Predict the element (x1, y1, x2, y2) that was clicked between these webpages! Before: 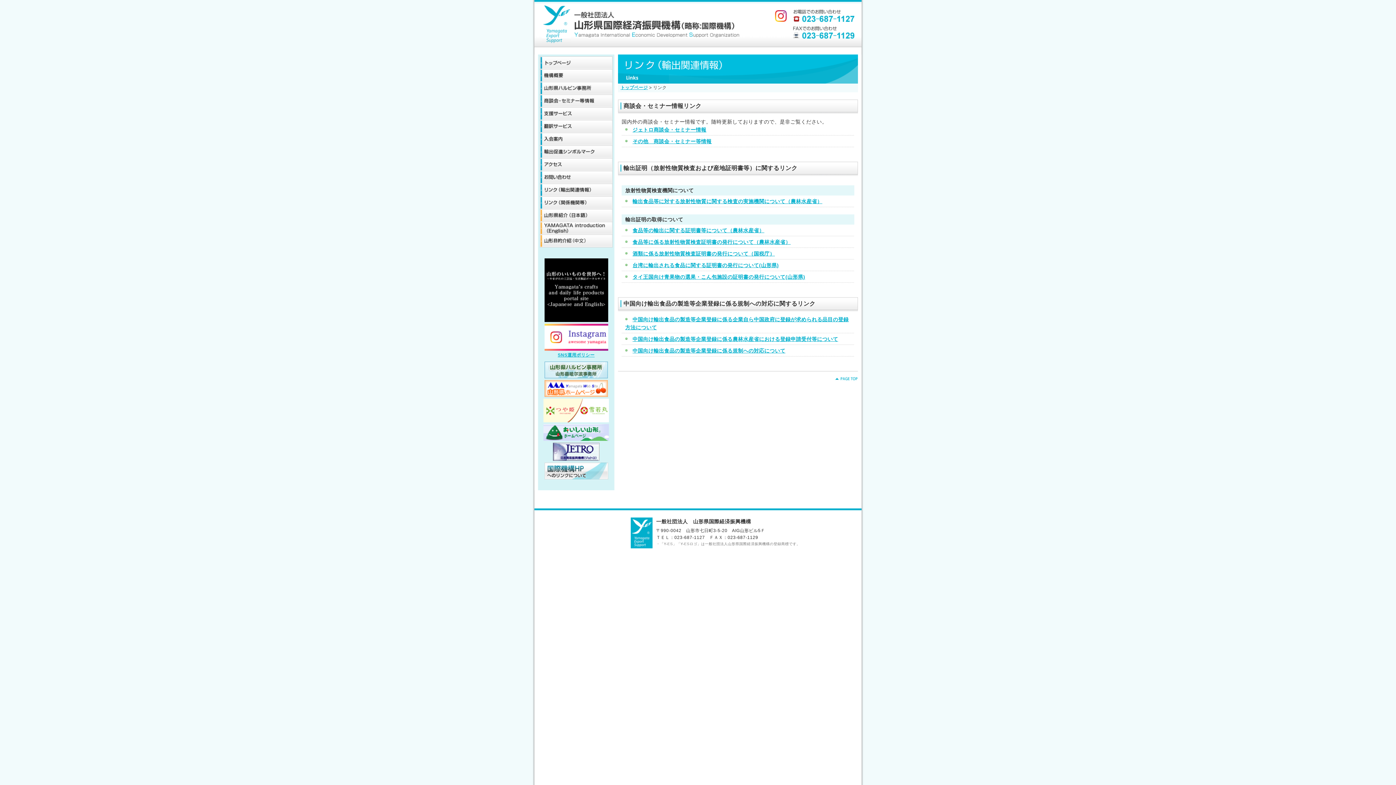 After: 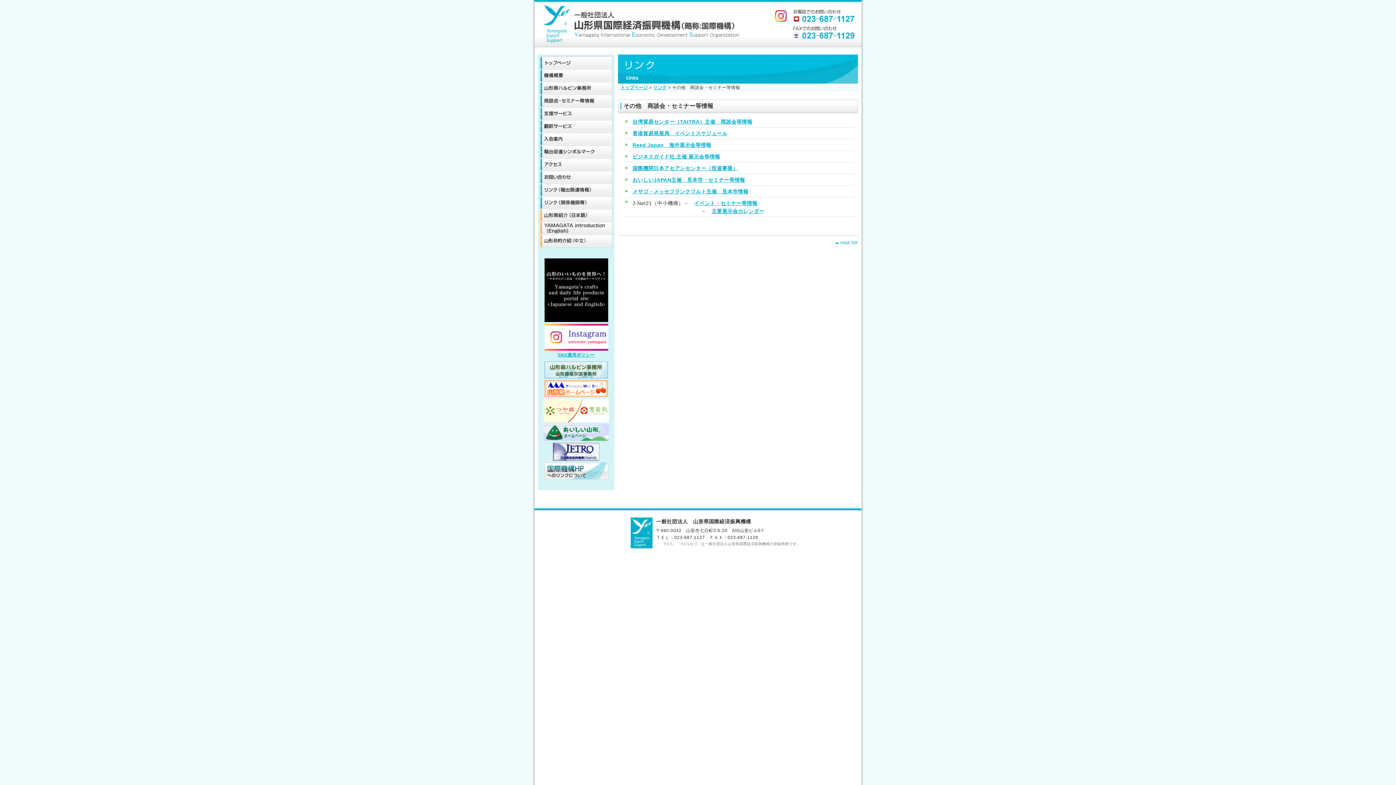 Action: bbox: (625, 138, 711, 144) label: その他　商談会・セミナー等情報